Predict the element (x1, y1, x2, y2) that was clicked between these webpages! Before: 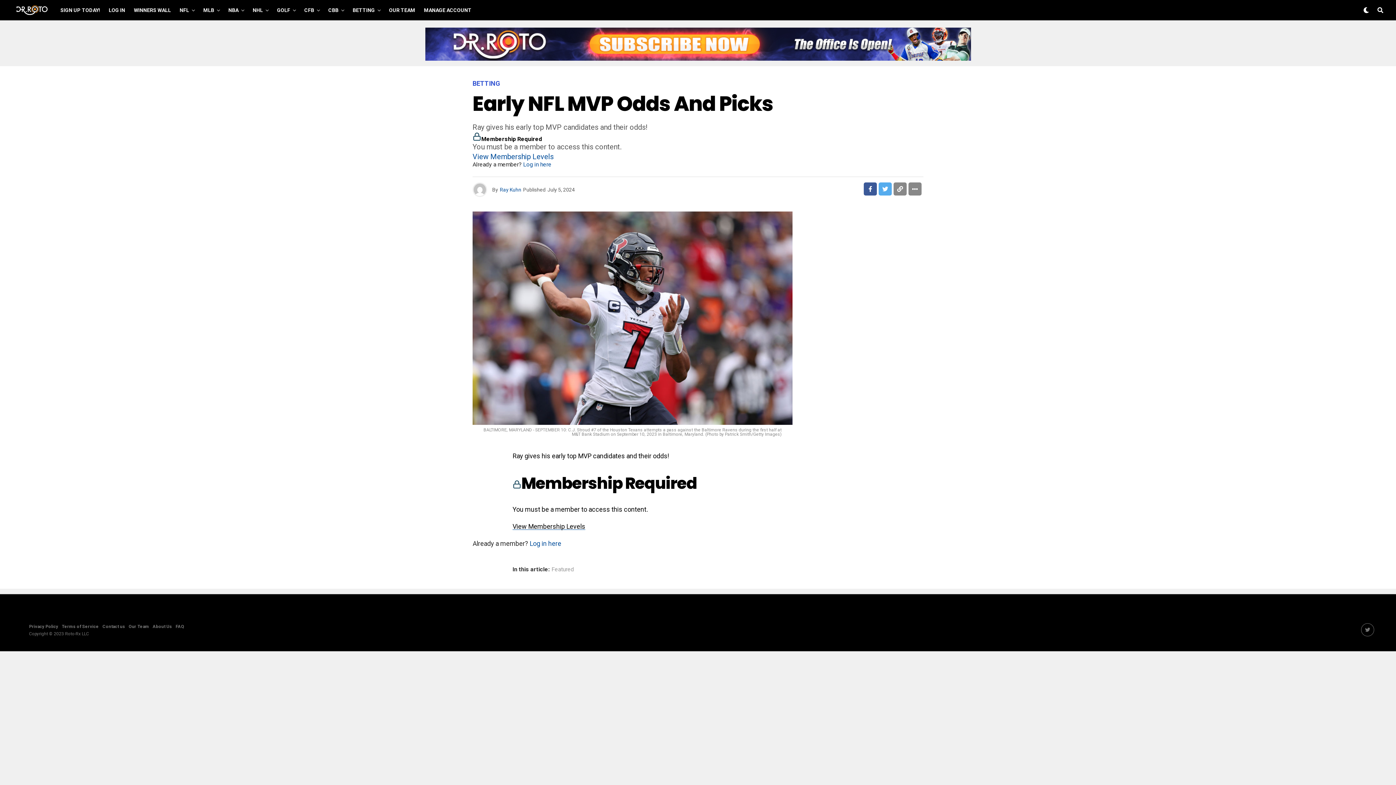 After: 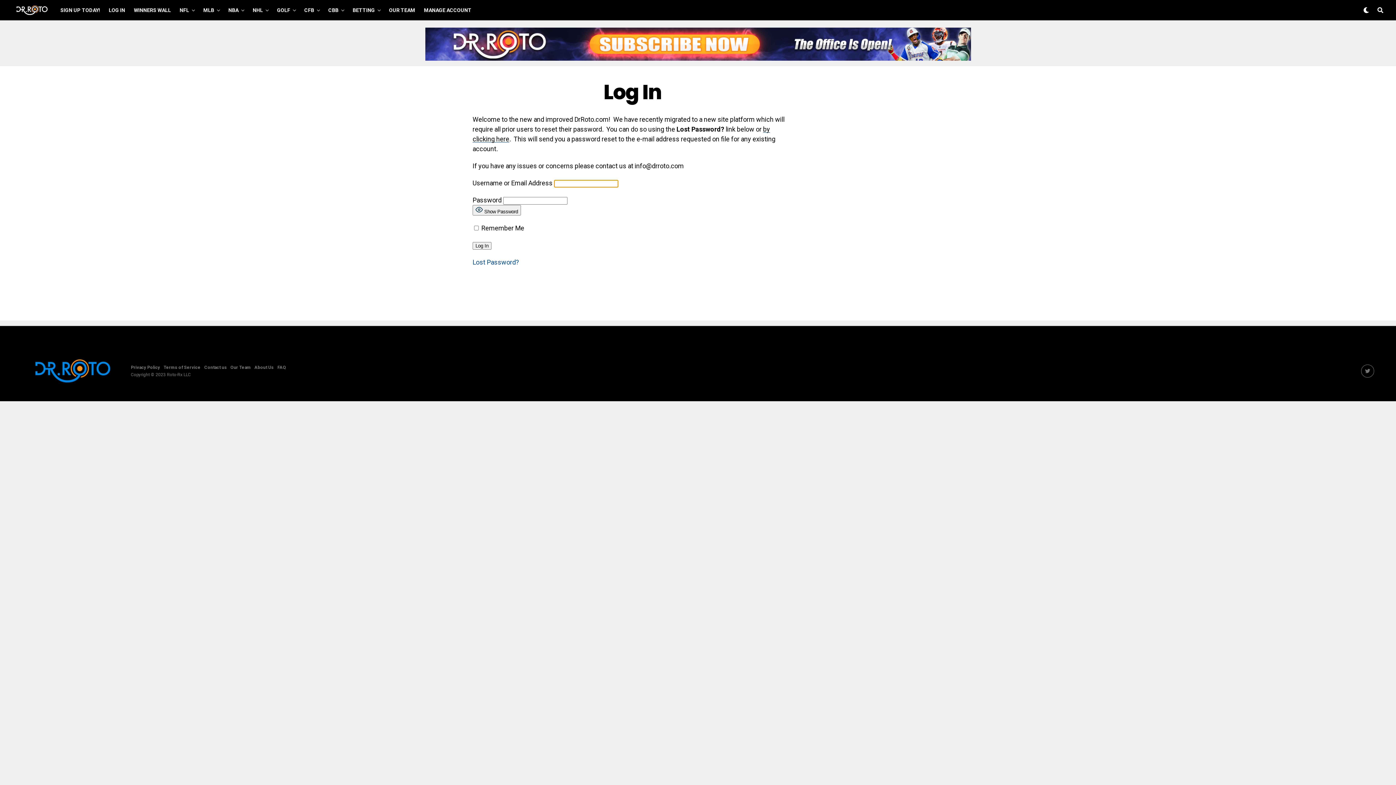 Action: bbox: (420, 0, 475, 20) label: MANAGE ACCOUNT